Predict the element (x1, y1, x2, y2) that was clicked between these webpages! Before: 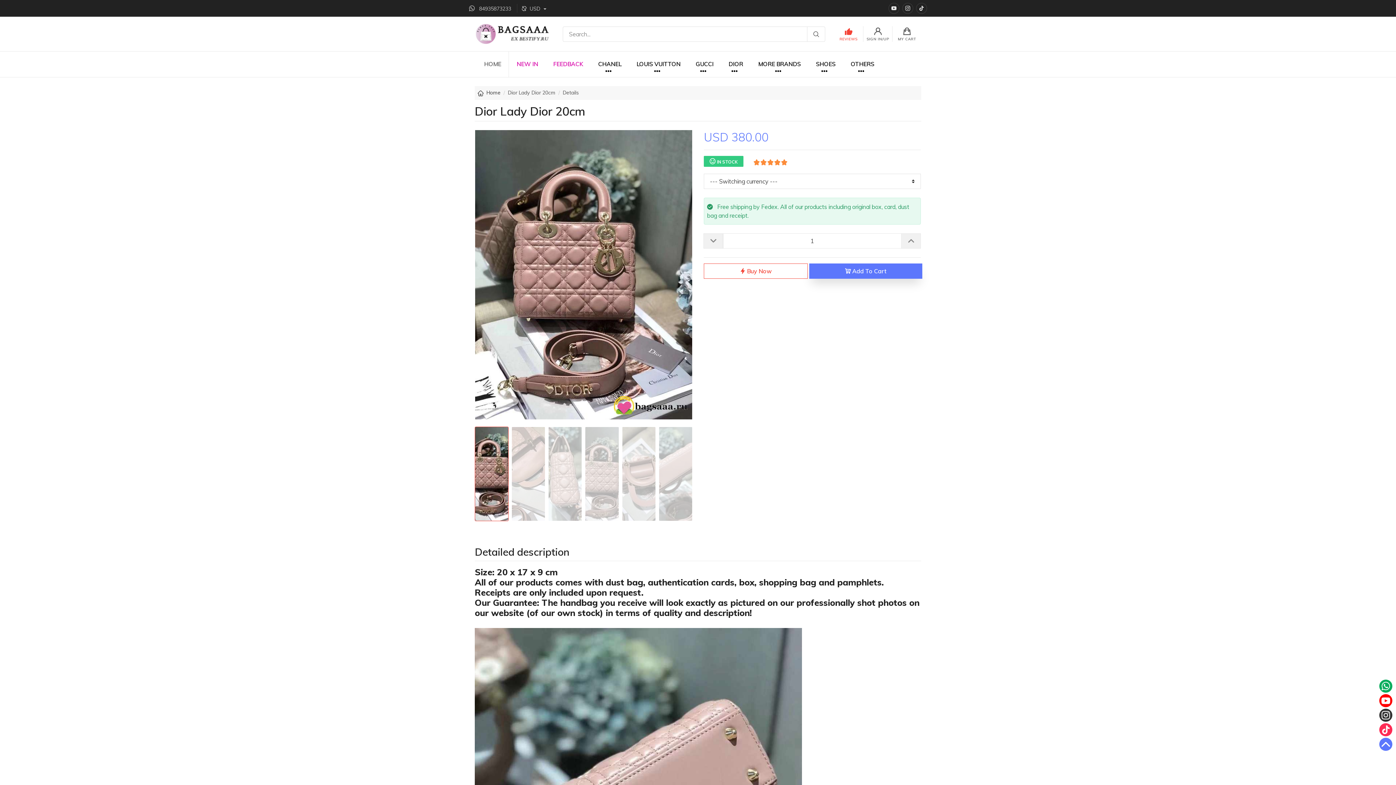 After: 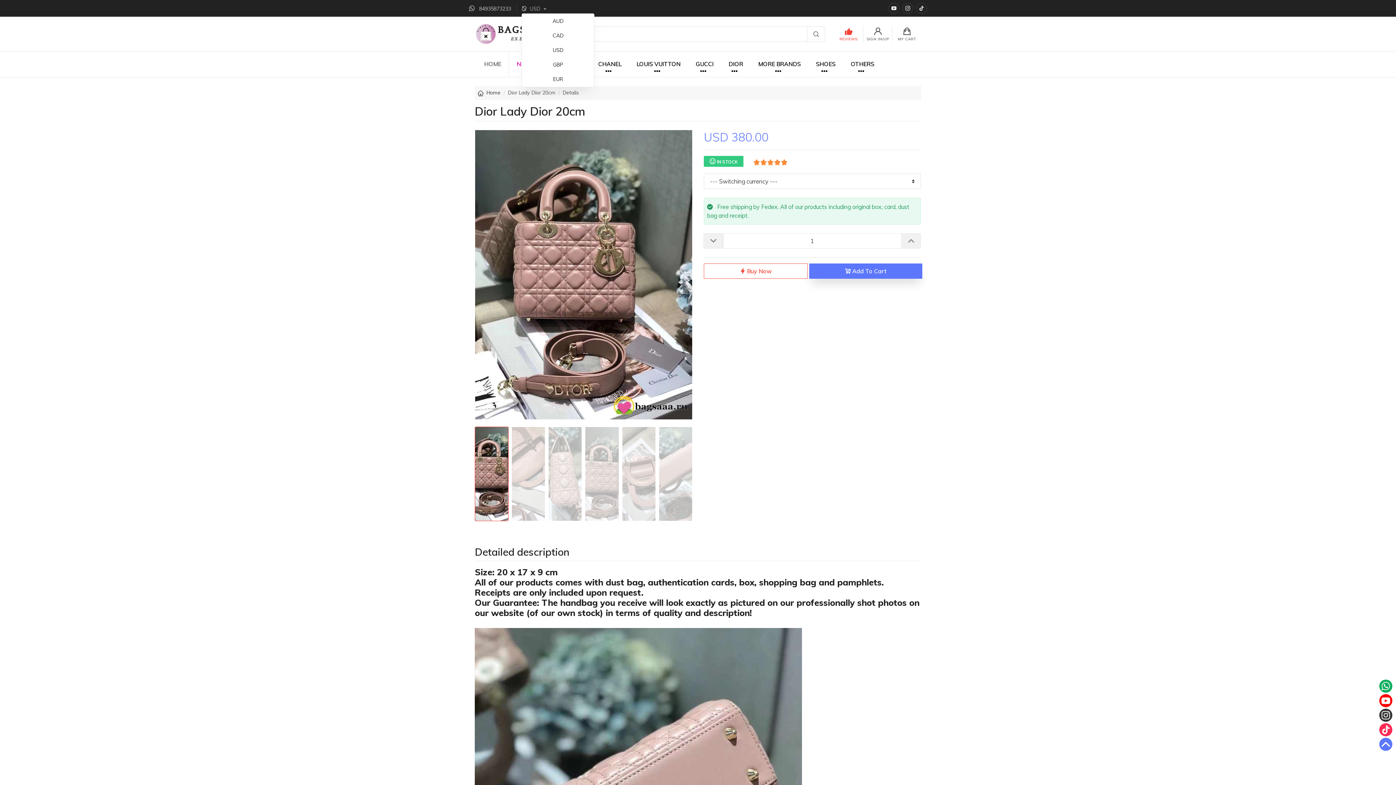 Action: bbox: (528, 4, 546, 13) label: USD 